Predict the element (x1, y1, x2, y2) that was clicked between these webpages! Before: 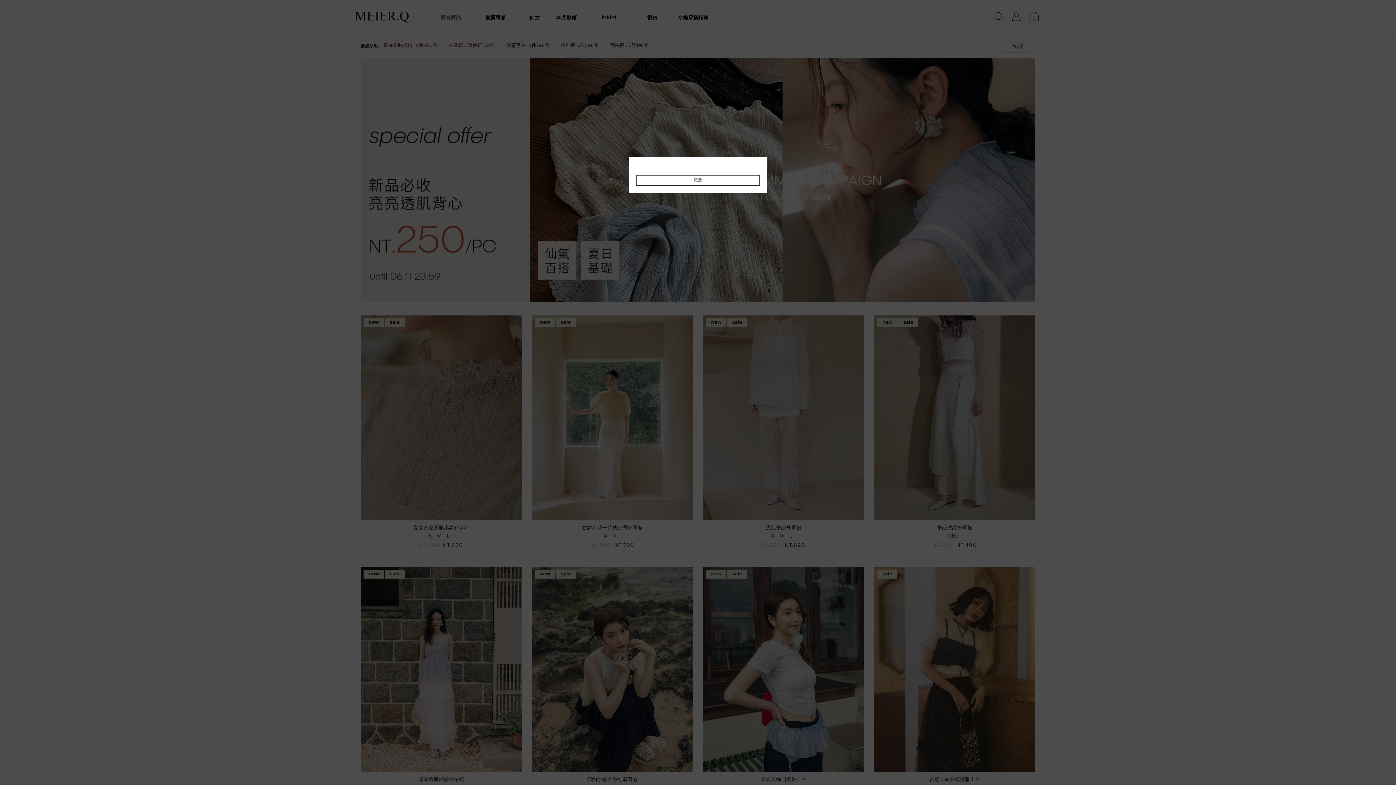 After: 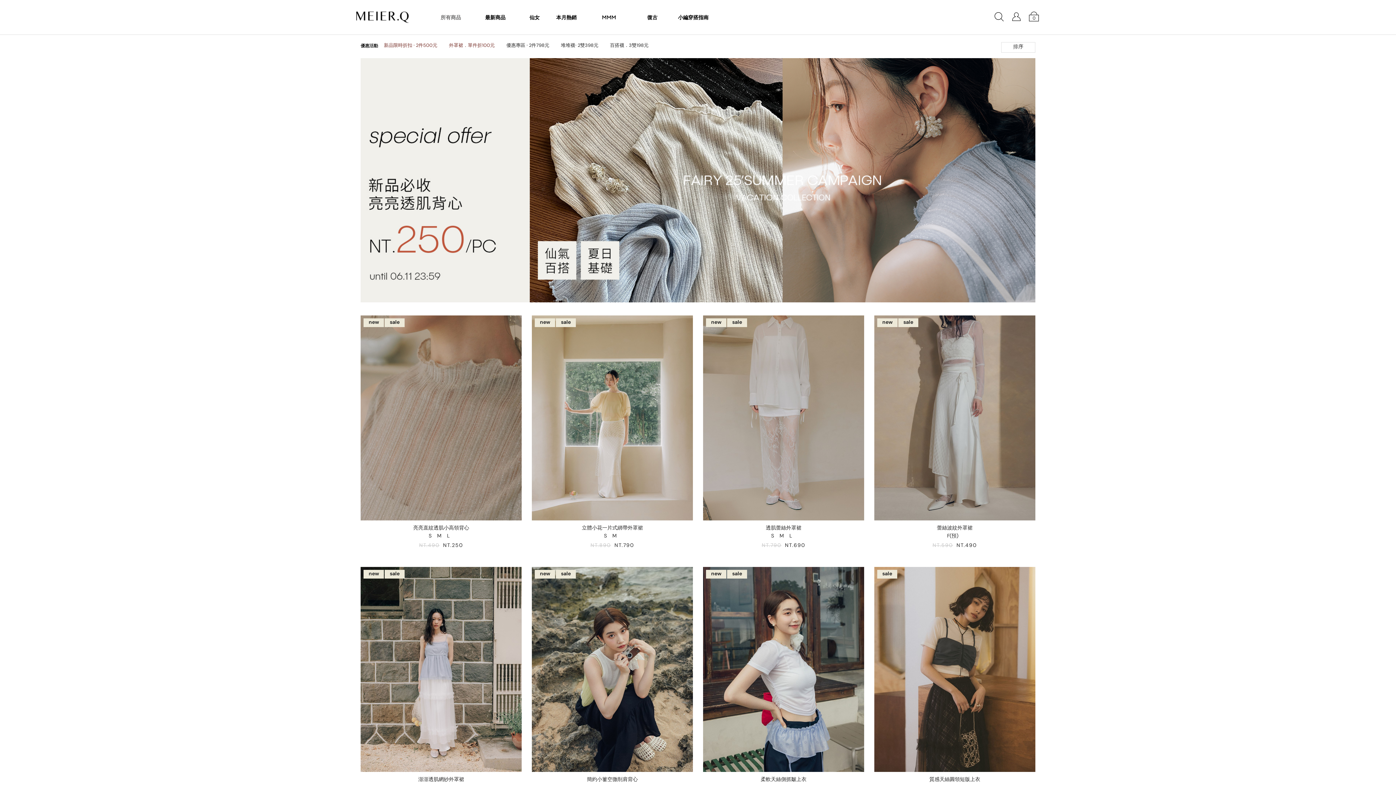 Action: label: 確定 bbox: (636, 175, 760, 185)